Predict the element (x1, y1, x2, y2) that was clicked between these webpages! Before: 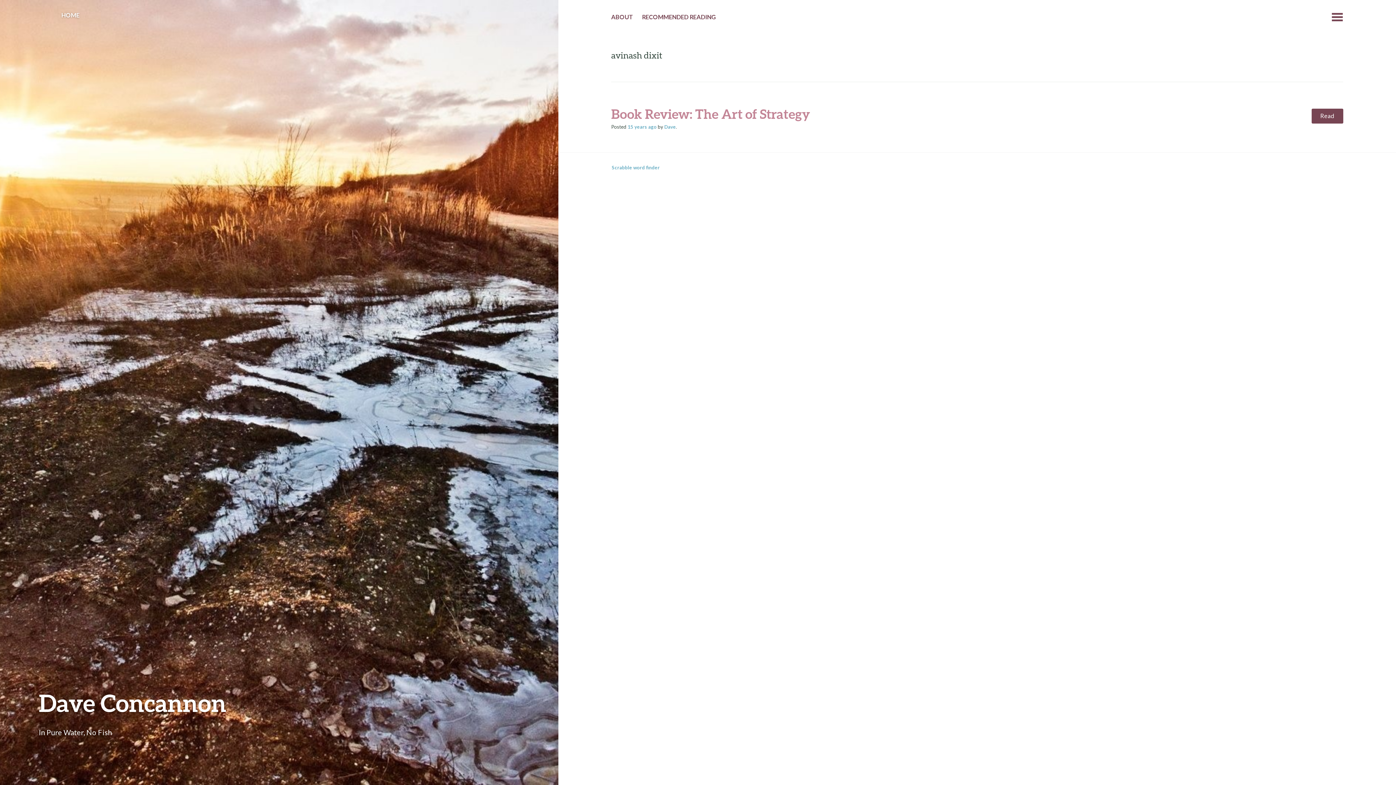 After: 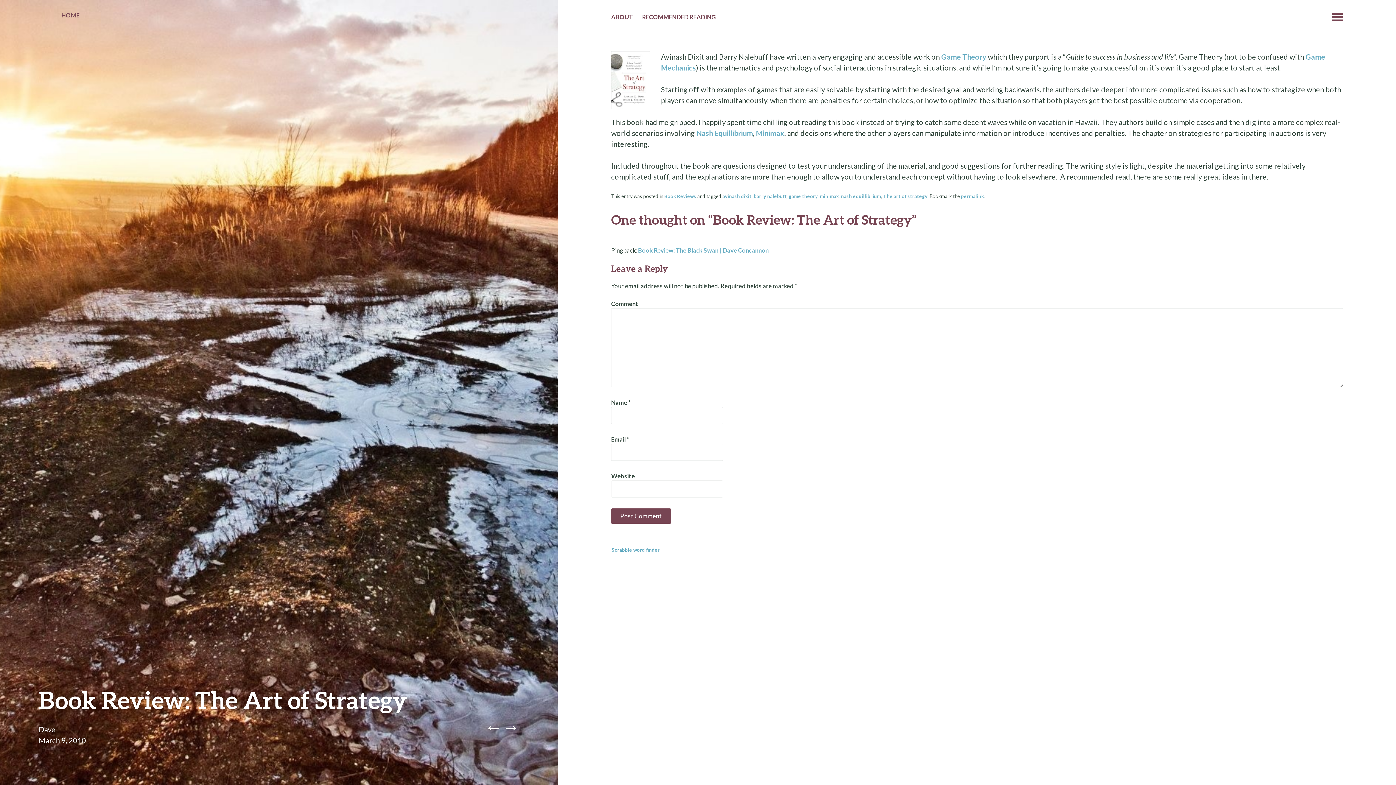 Action: label: 15 years ago bbox: (627, 124, 656, 129)